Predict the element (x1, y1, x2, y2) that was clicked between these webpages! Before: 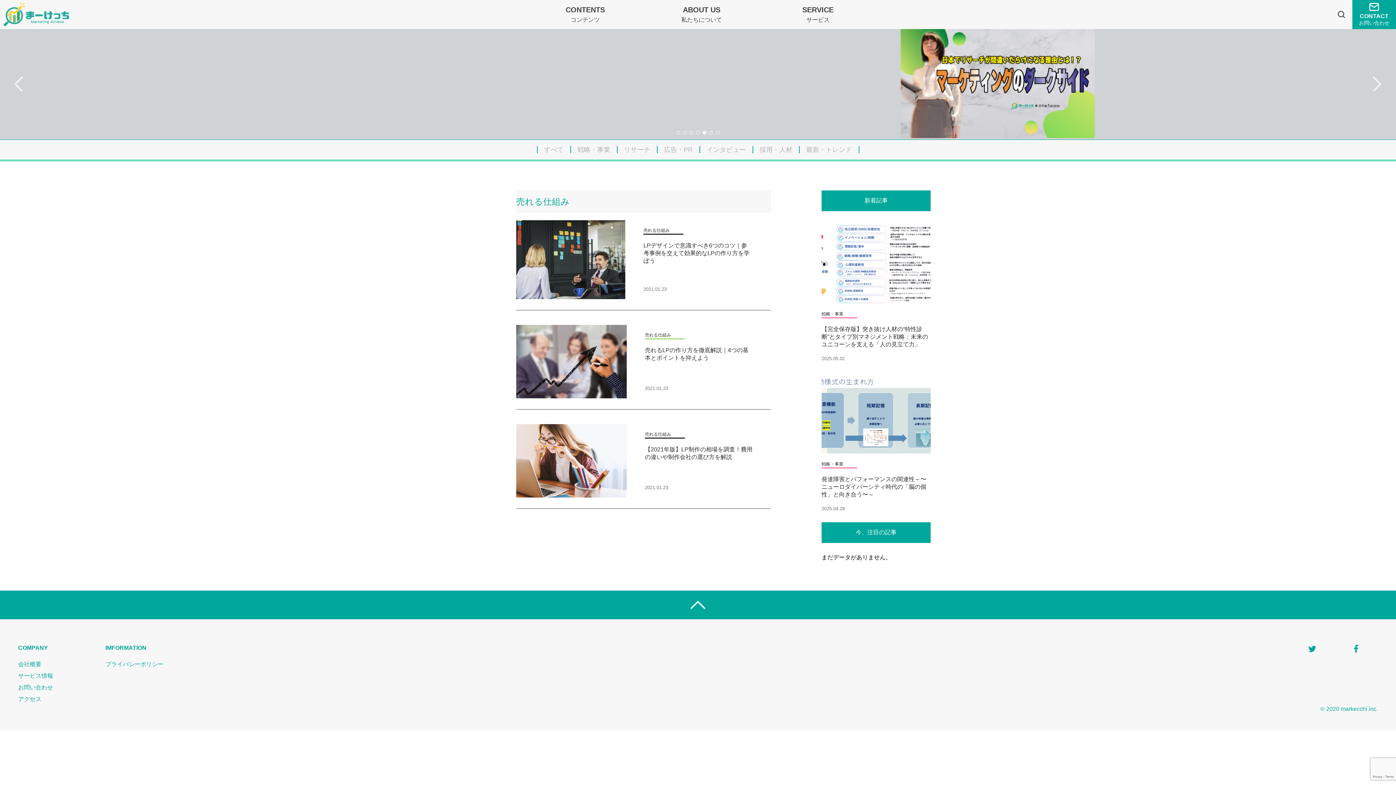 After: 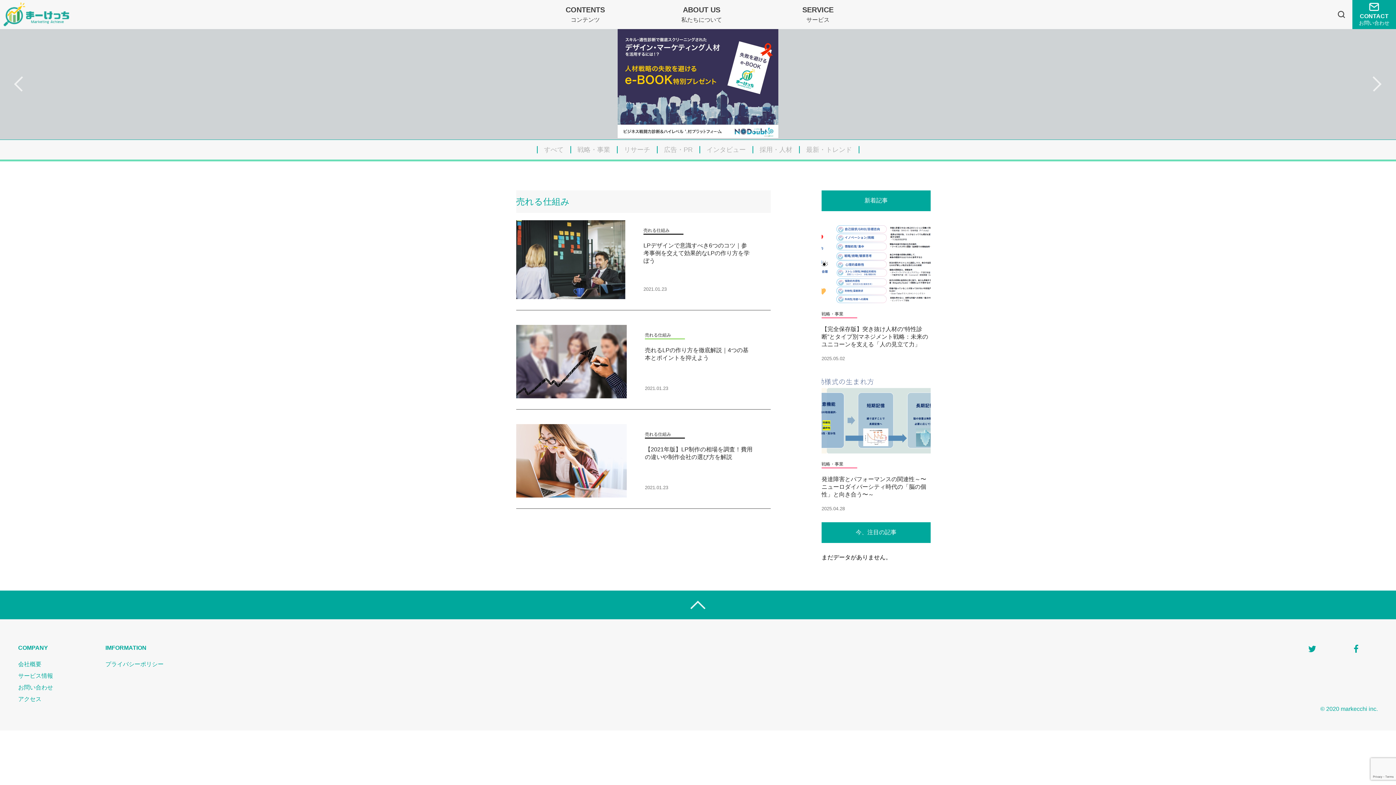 Action: label: Go to slide 2 bbox: (683, 130, 686, 134)